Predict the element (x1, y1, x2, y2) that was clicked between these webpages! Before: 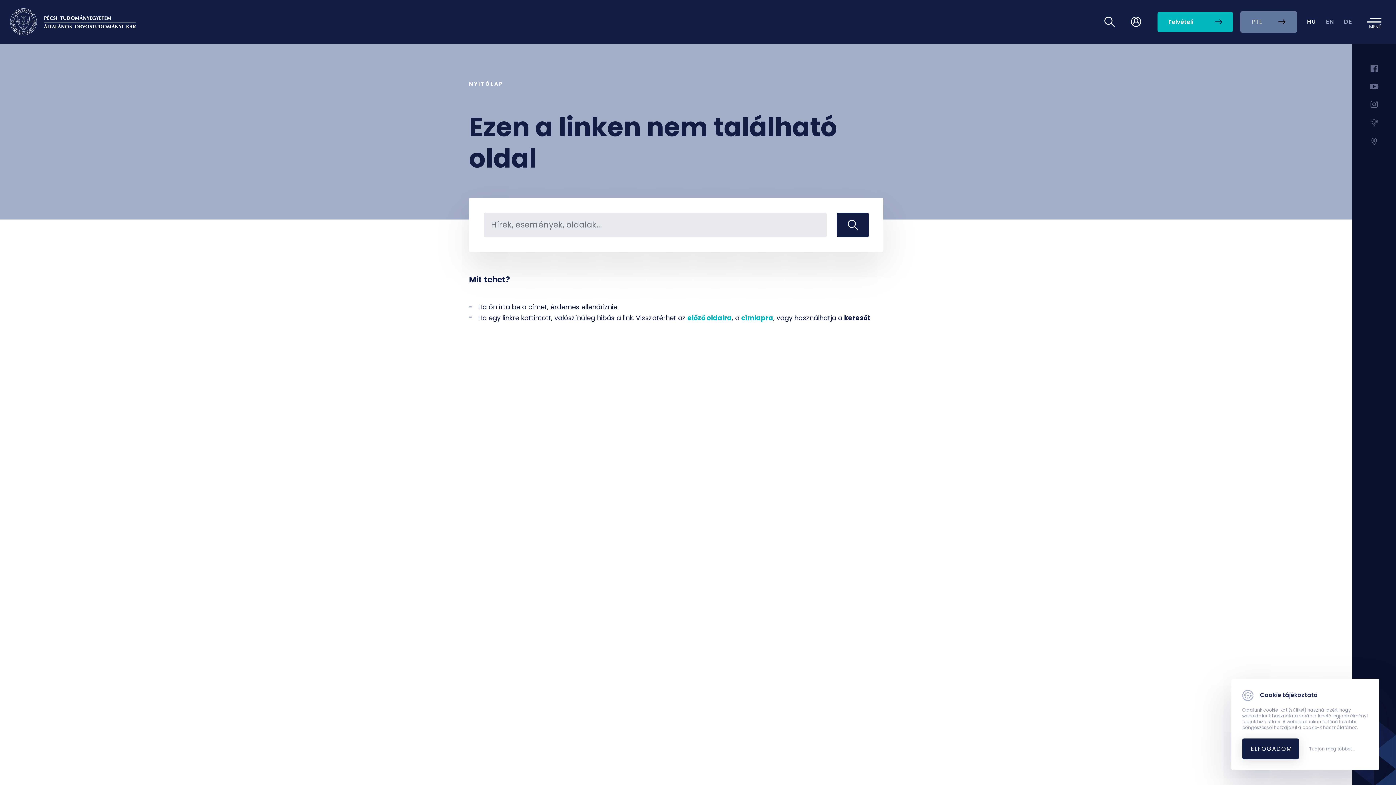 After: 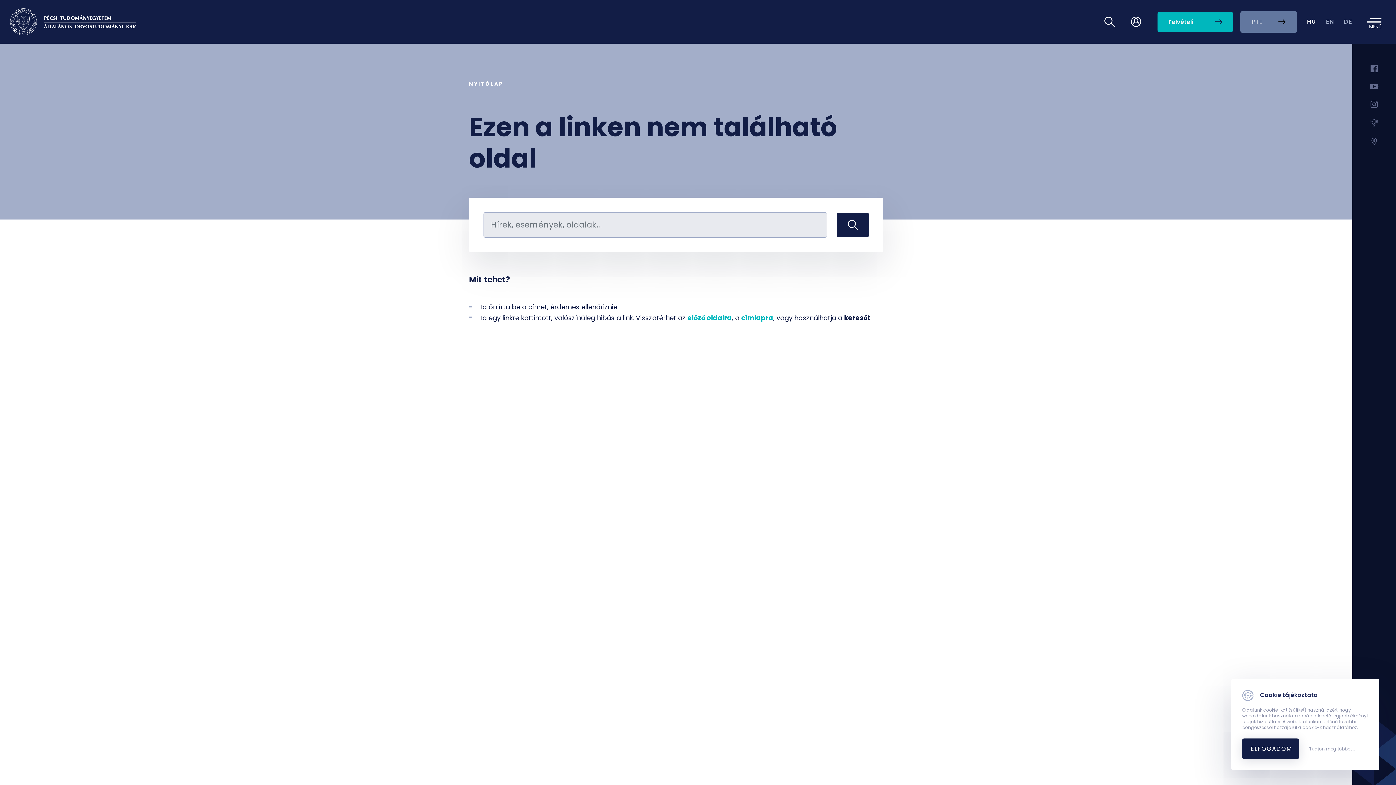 Action: bbox: (837, 212, 869, 237)